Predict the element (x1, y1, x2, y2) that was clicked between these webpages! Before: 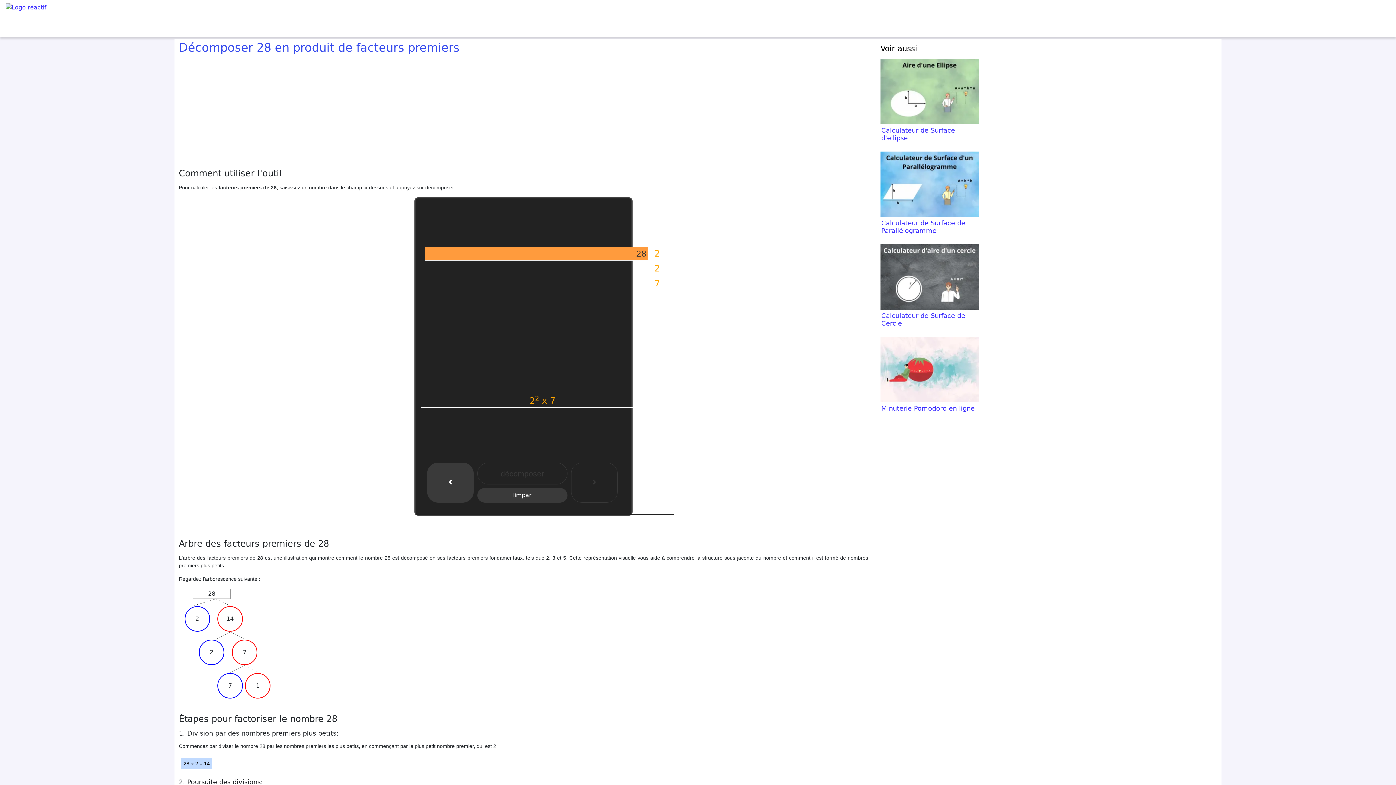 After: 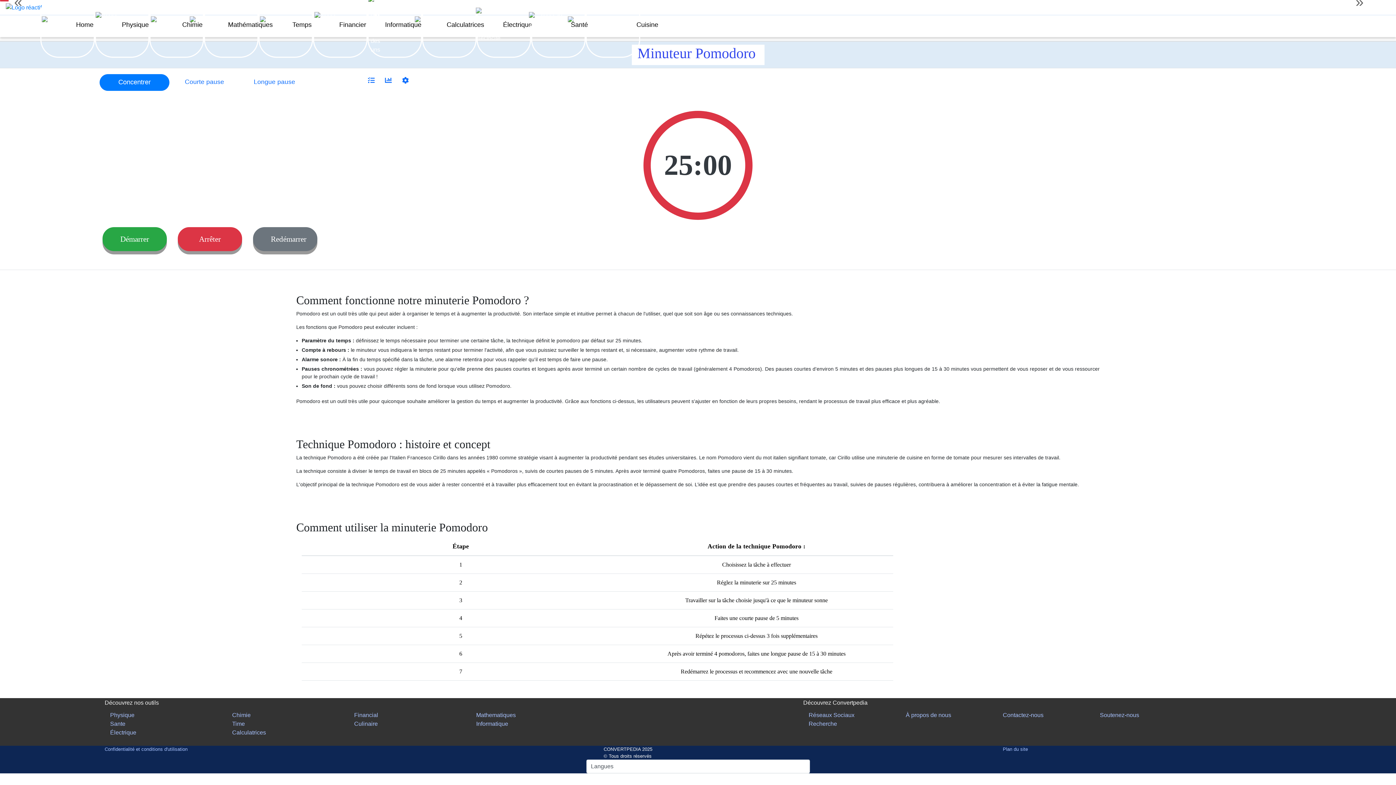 Action: label: Minuterie Pomodoro en ligne bbox: (881, 404, 974, 412)